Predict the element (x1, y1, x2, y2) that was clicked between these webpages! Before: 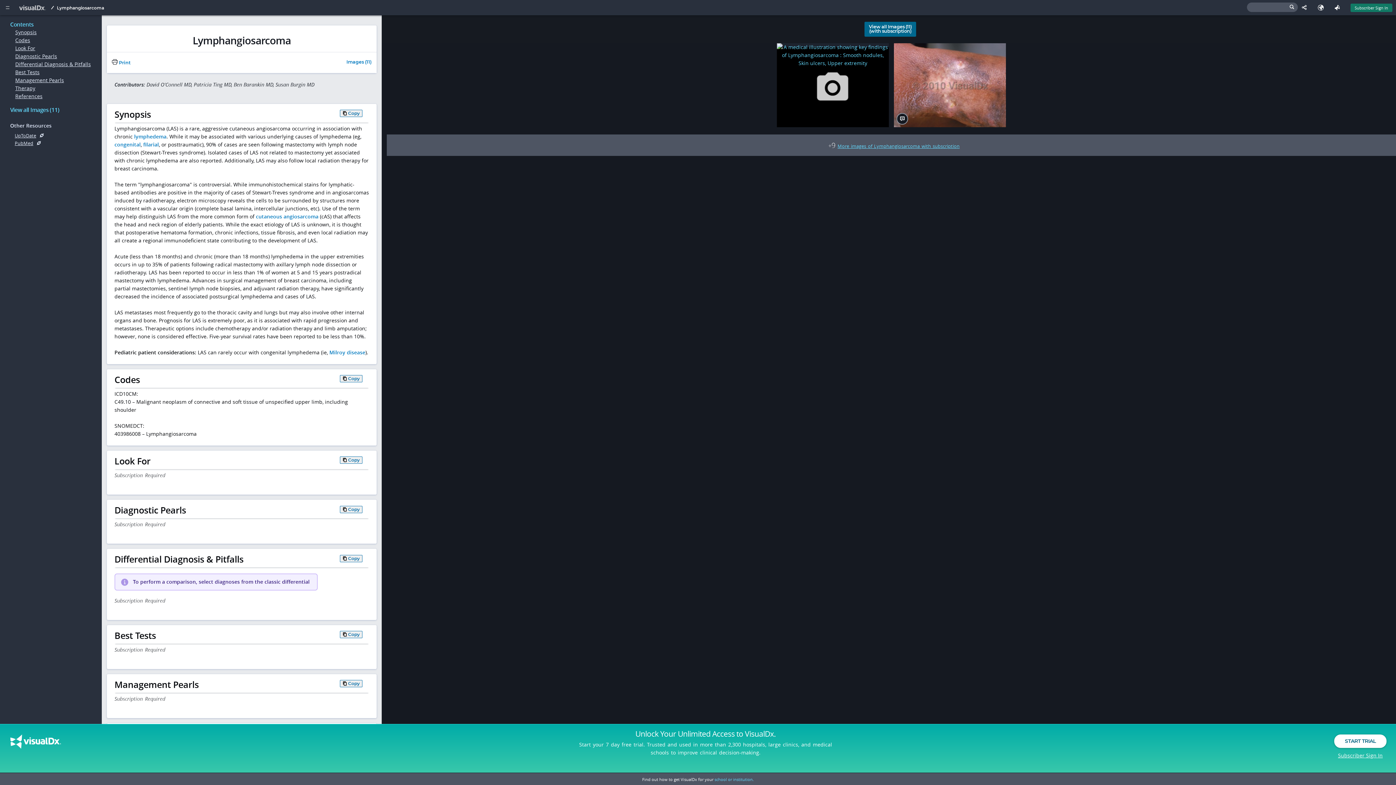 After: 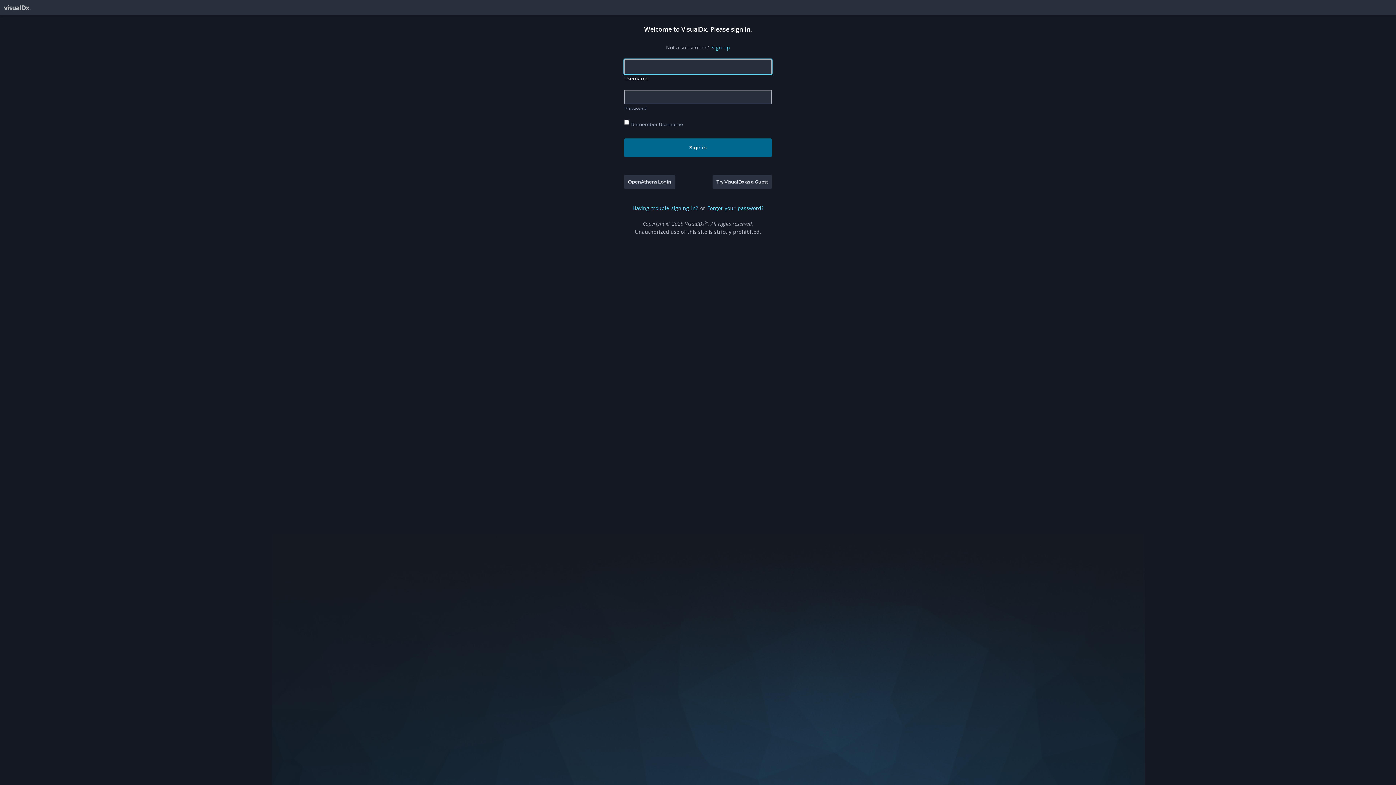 Action: bbox: (1350, 3, 1392, 11) label: Sign In